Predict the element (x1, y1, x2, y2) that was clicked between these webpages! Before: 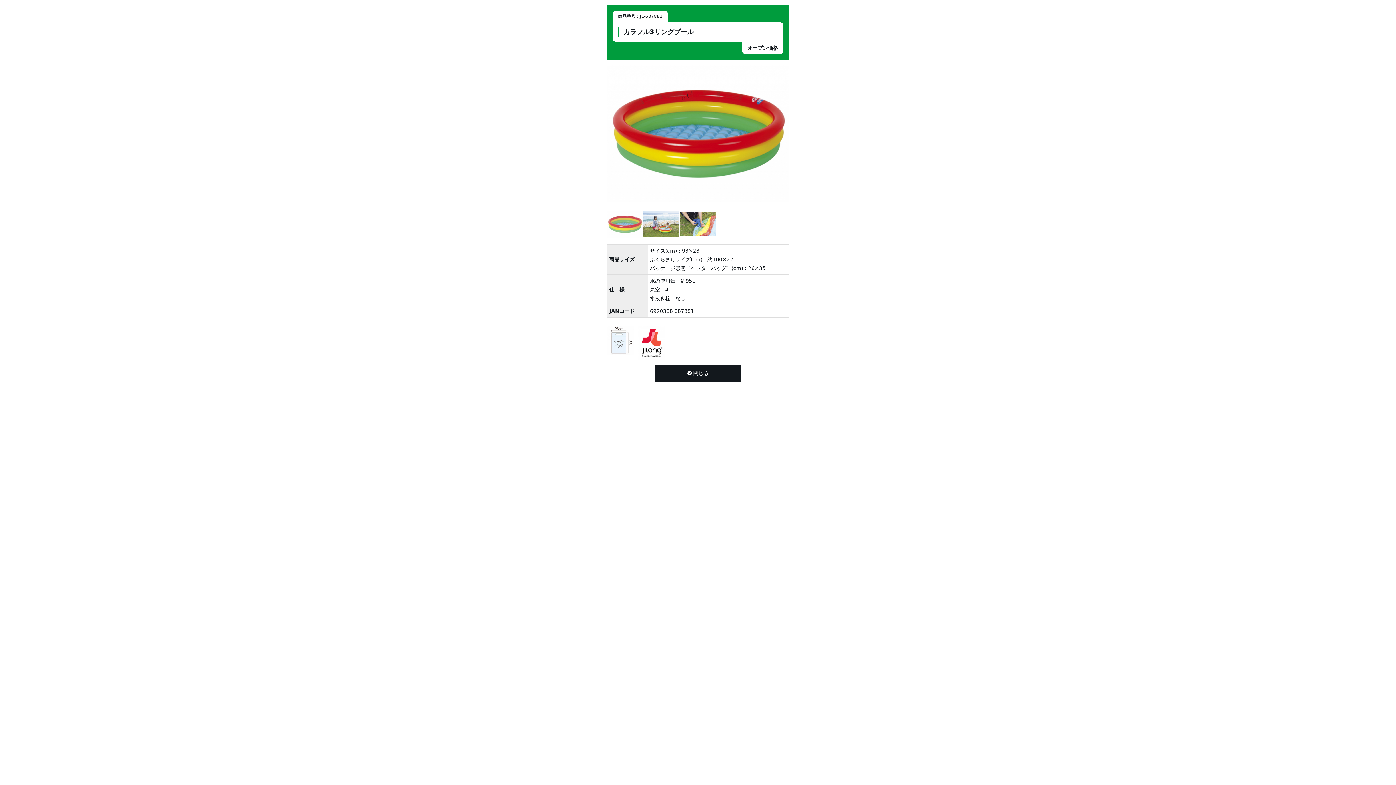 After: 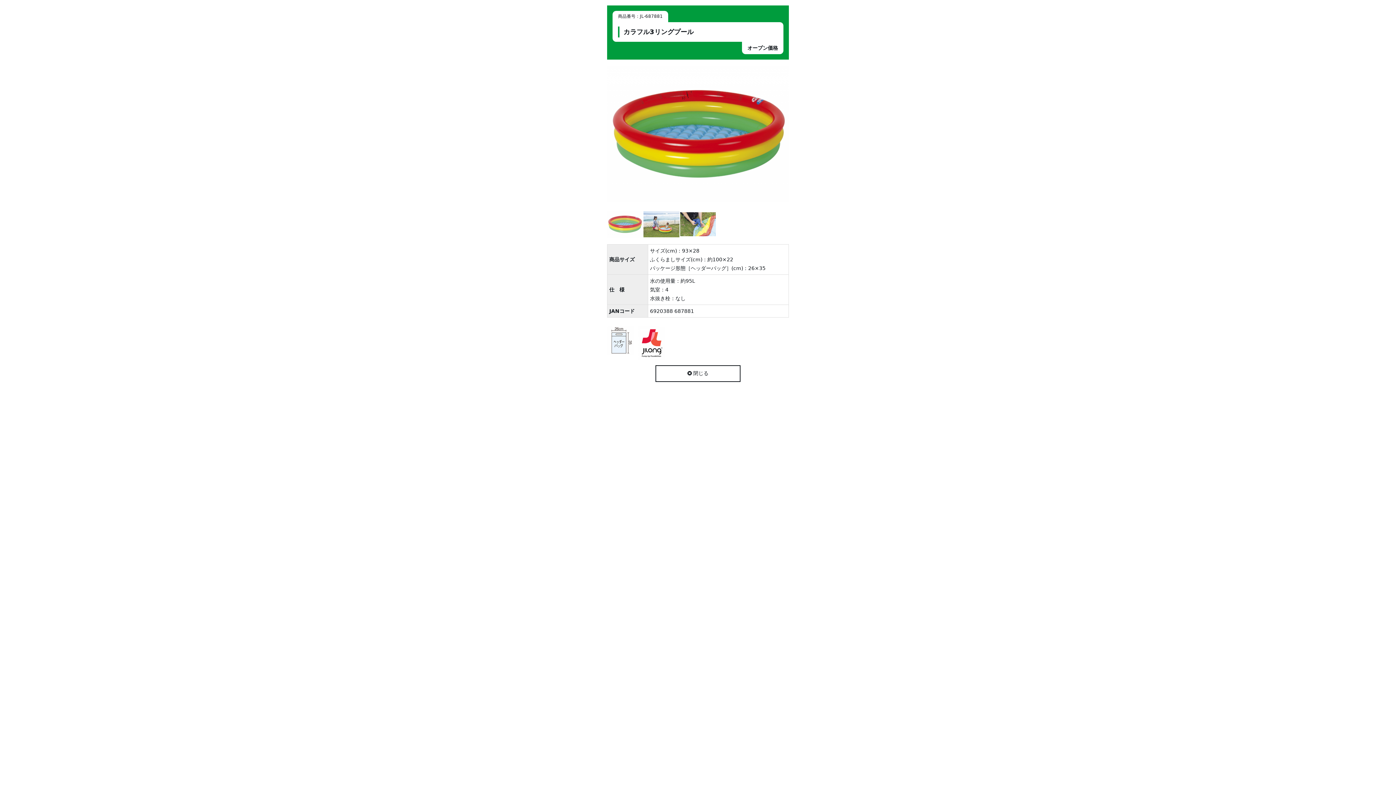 Action: label:  閉じる bbox: (655, 365, 740, 382)